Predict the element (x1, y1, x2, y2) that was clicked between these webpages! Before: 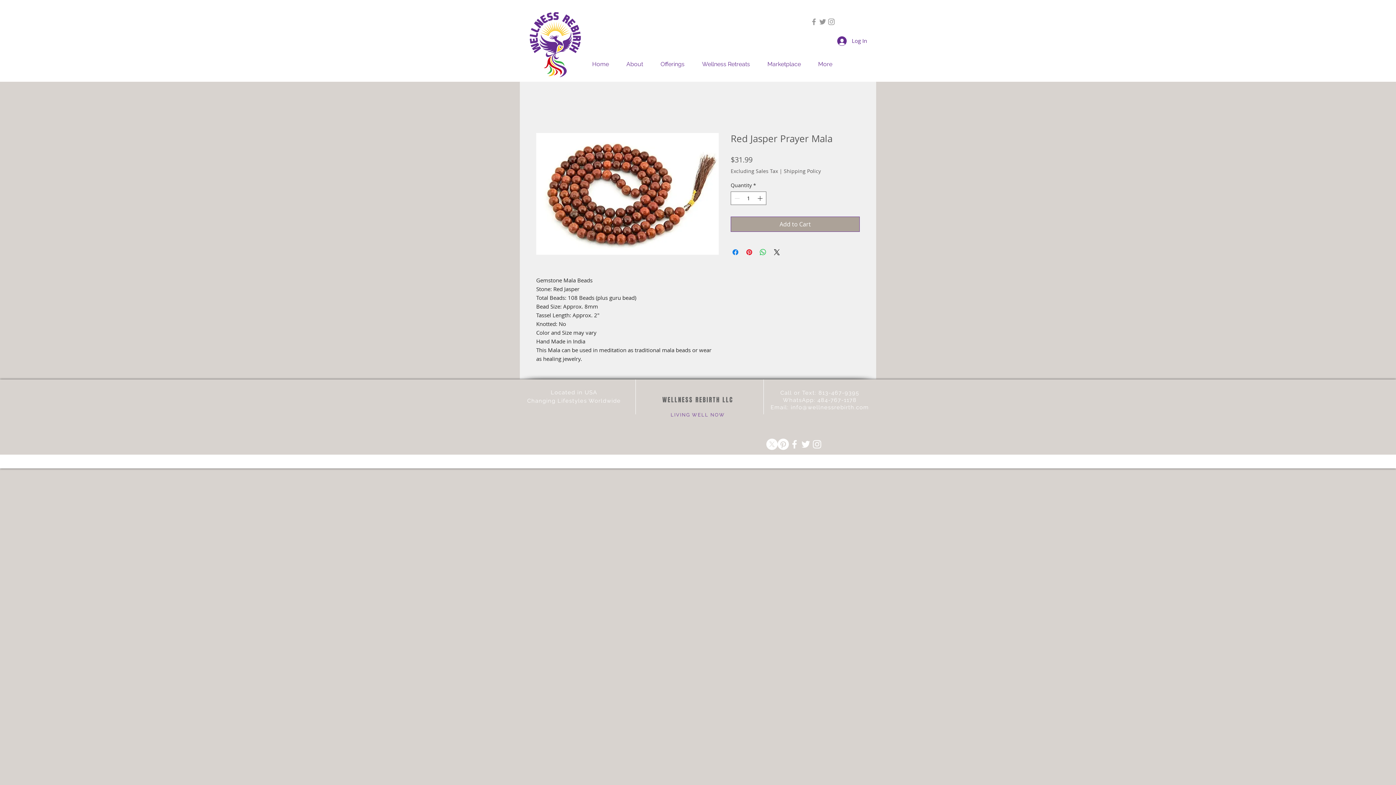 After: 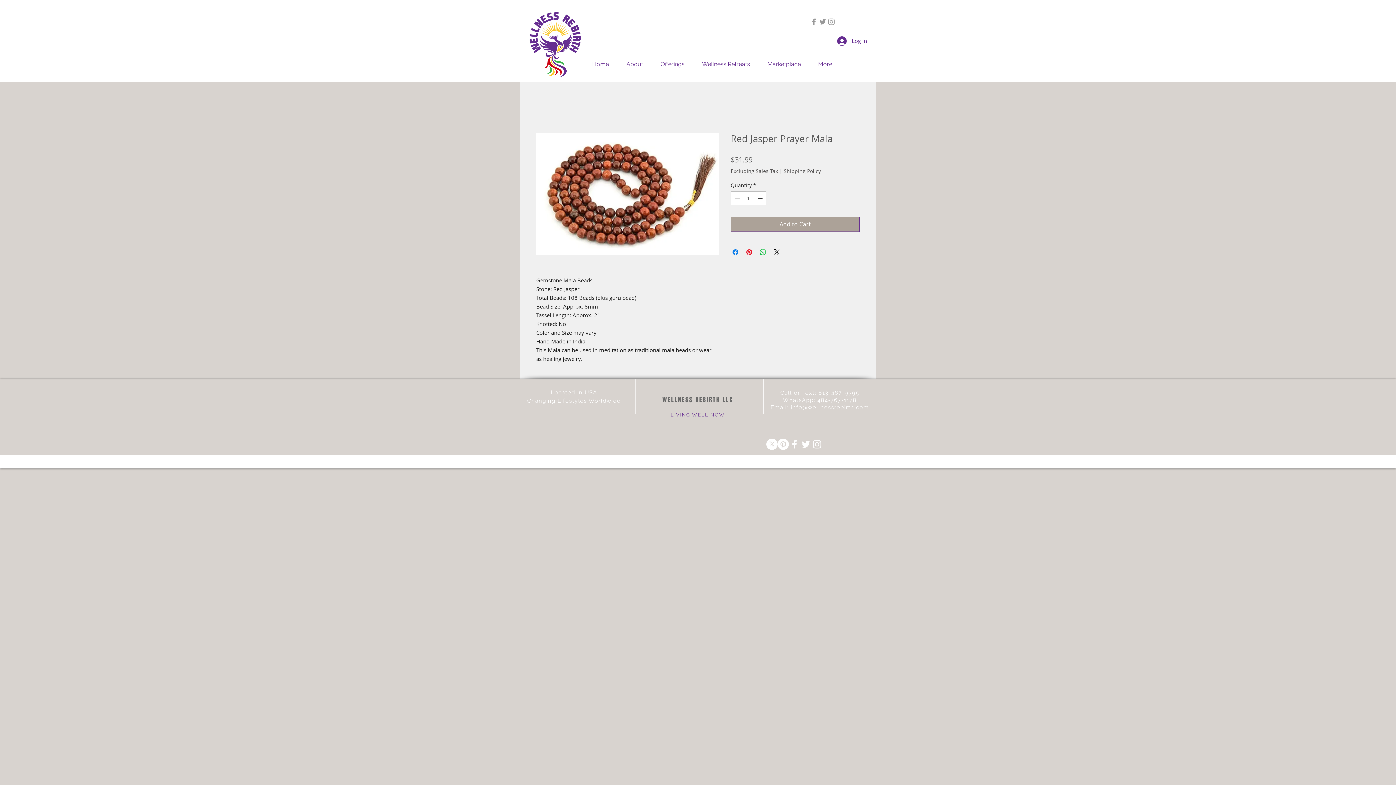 Action: label: Grey Instagram Icon bbox: (827, 17, 836, 26)